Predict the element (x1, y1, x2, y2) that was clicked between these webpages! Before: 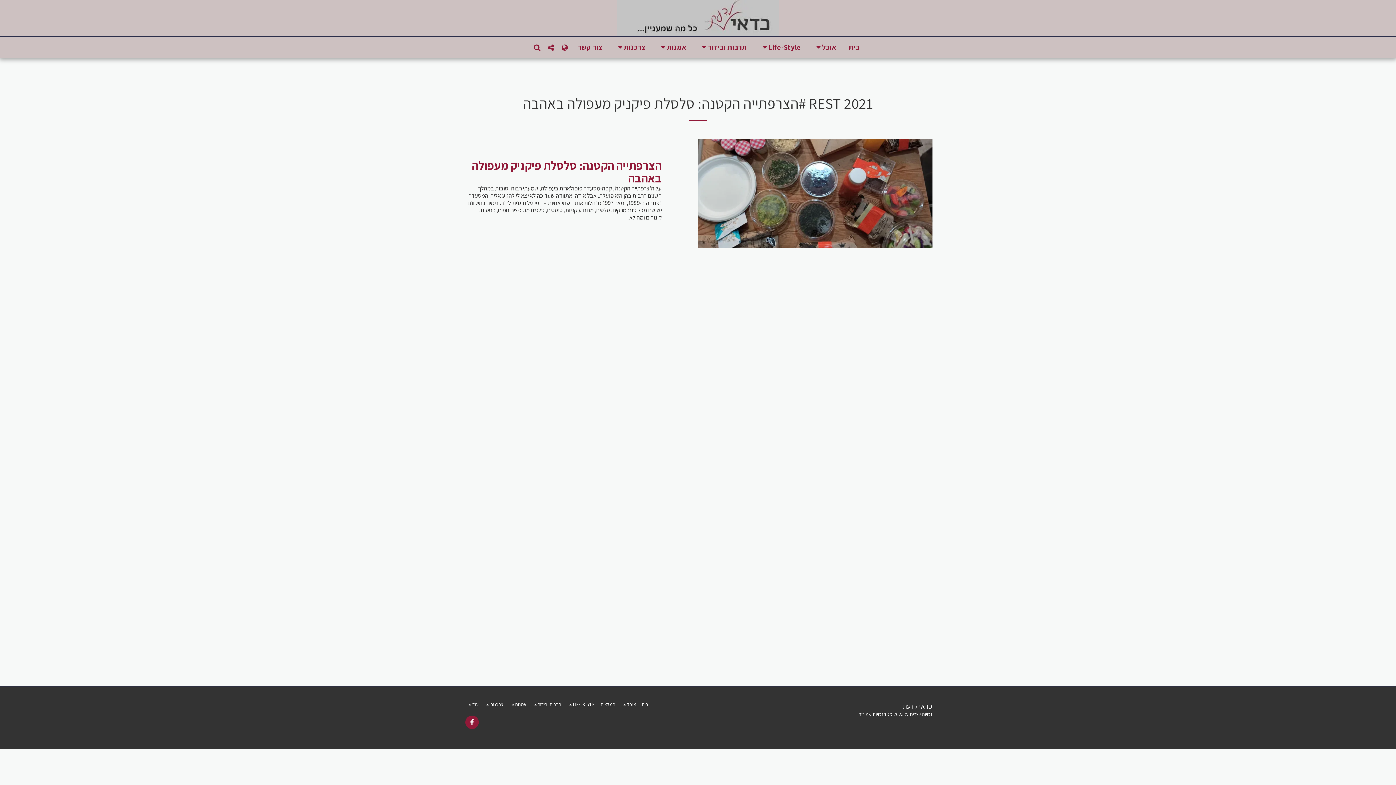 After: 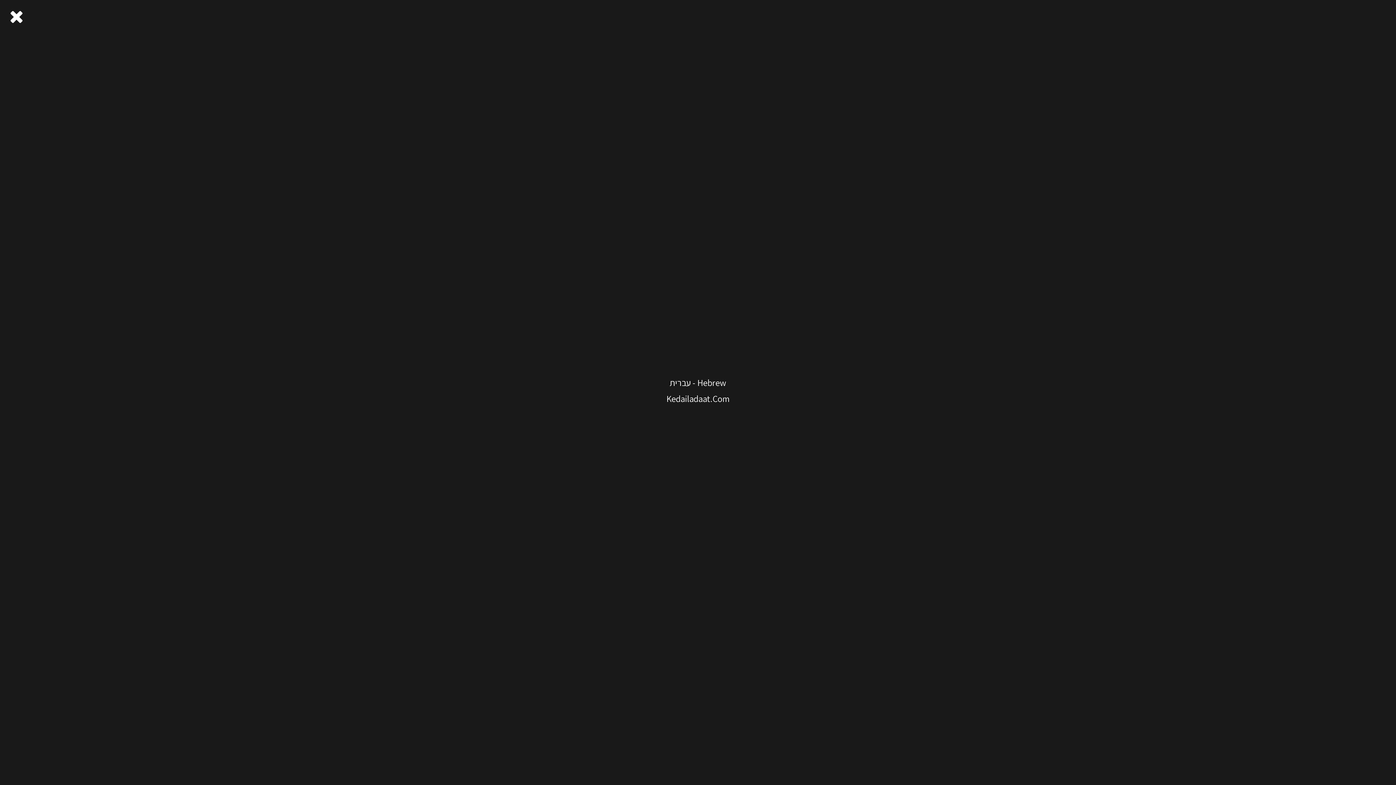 Action: label:   bbox: (558, 43, 571, 51)